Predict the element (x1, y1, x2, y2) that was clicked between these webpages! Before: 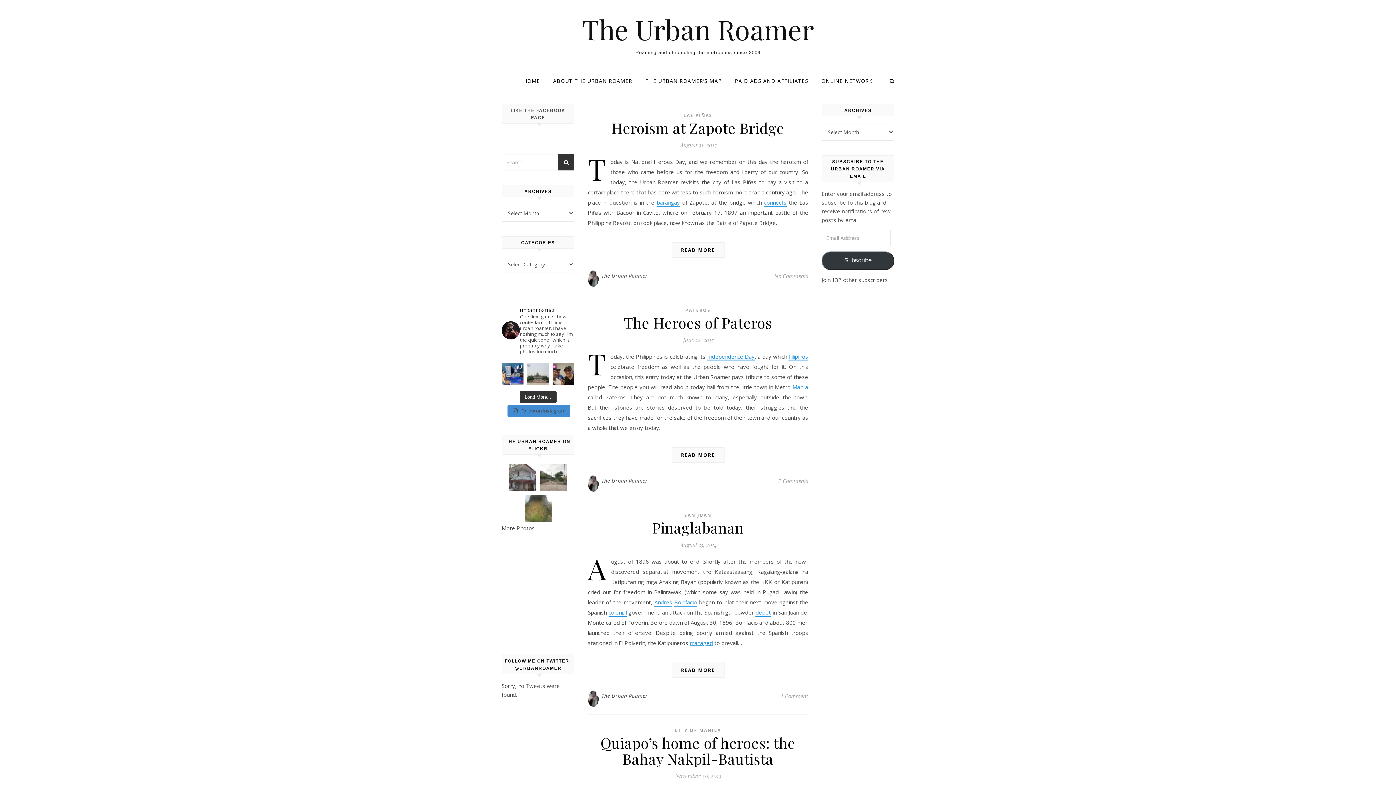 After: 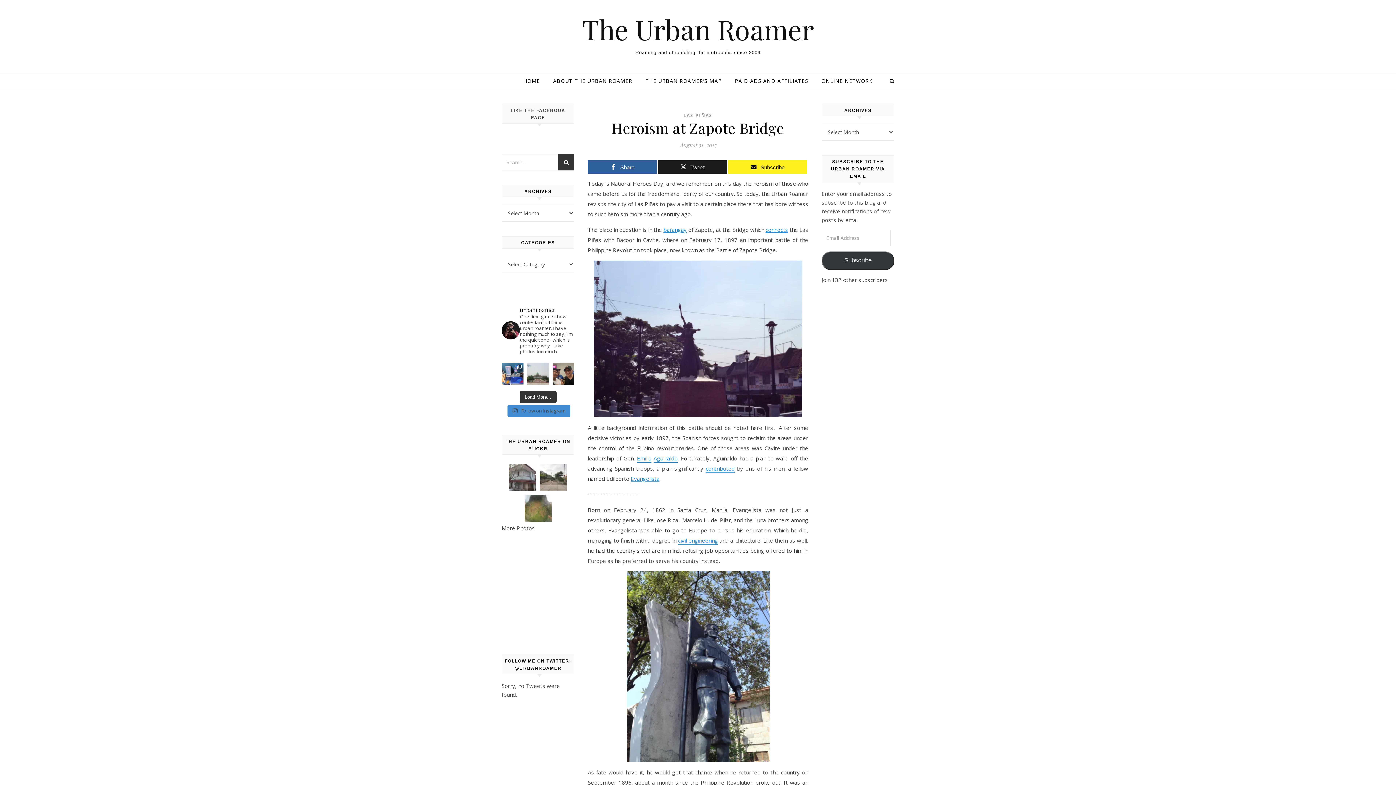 Action: bbox: (671, 242, 724, 257) label: READ MORE